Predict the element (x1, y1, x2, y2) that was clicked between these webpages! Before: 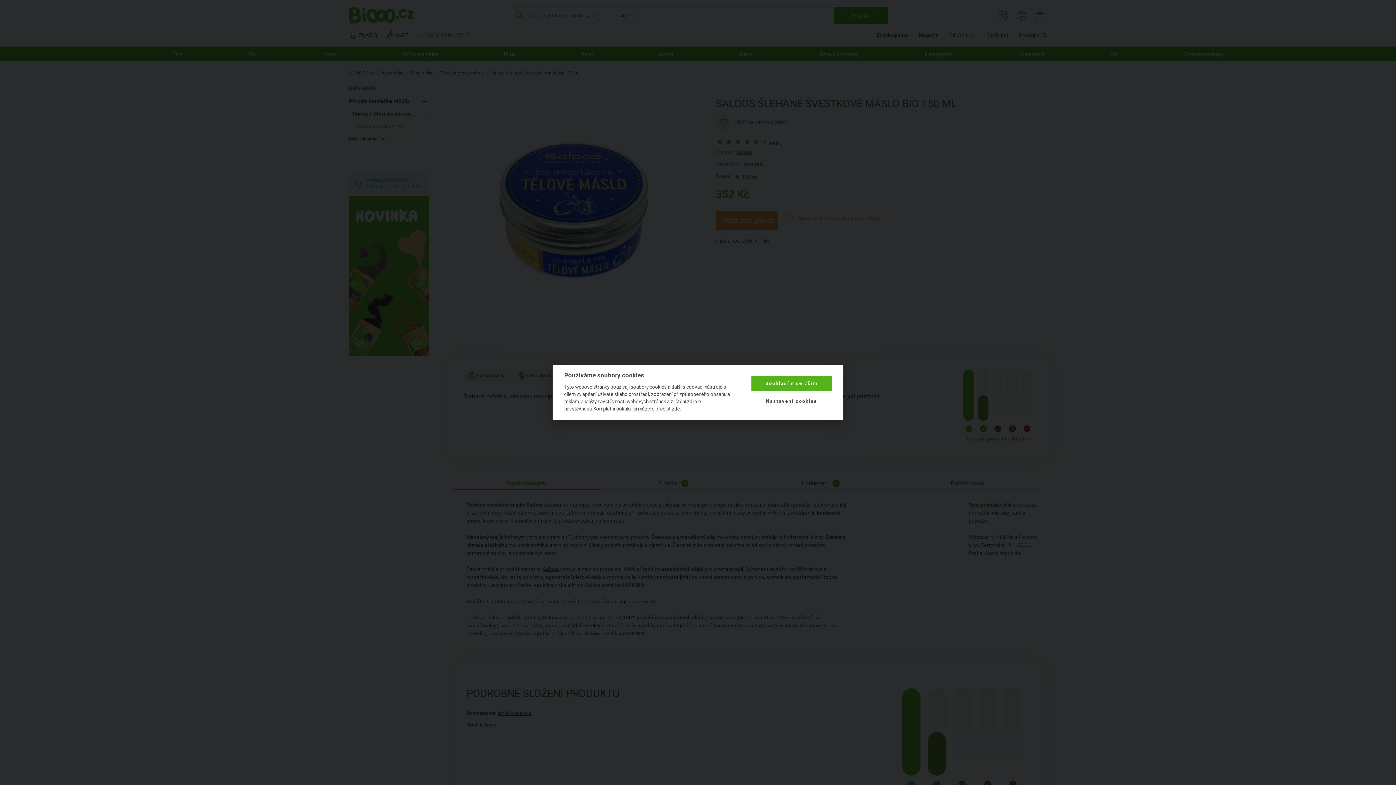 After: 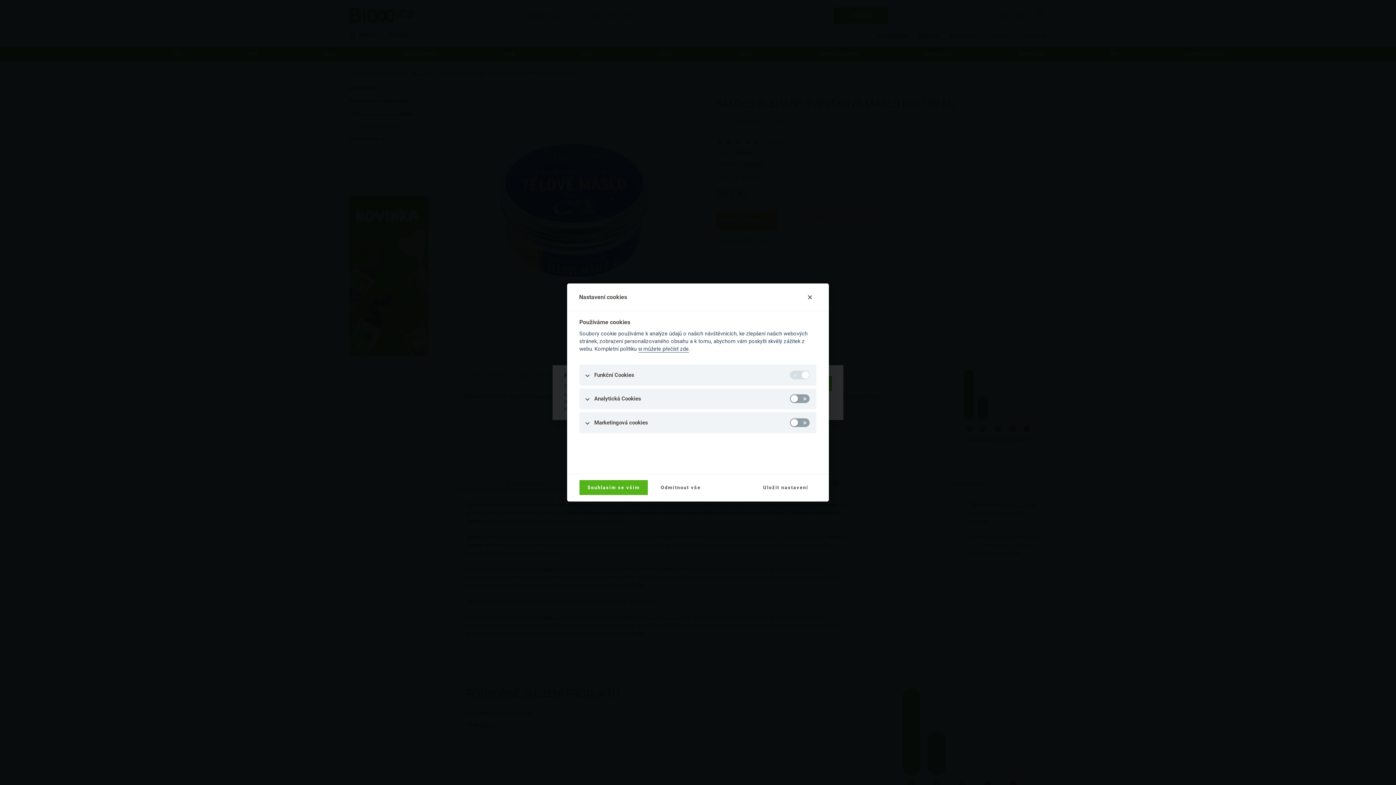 Action: bbox: (751, 394, 832, 409) label: Nastavení cookies